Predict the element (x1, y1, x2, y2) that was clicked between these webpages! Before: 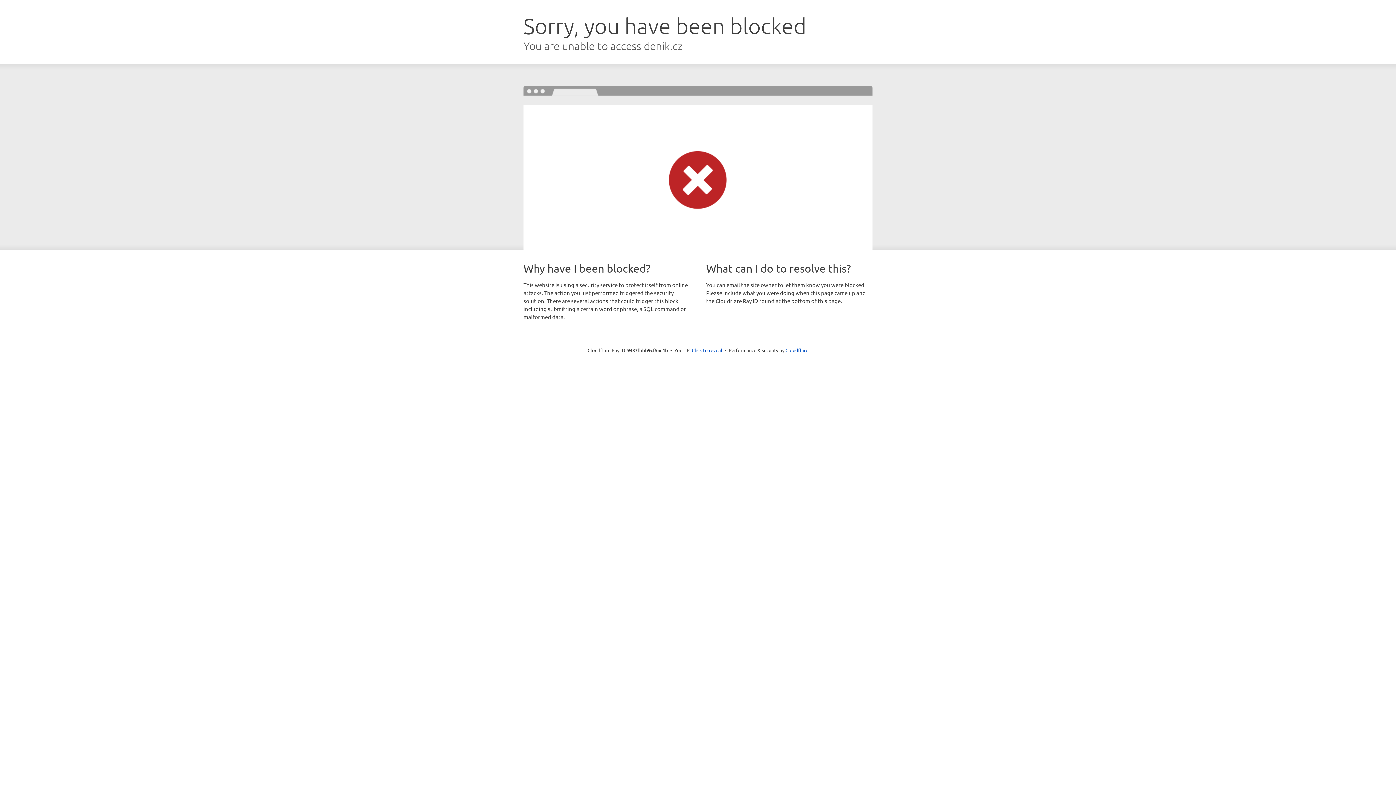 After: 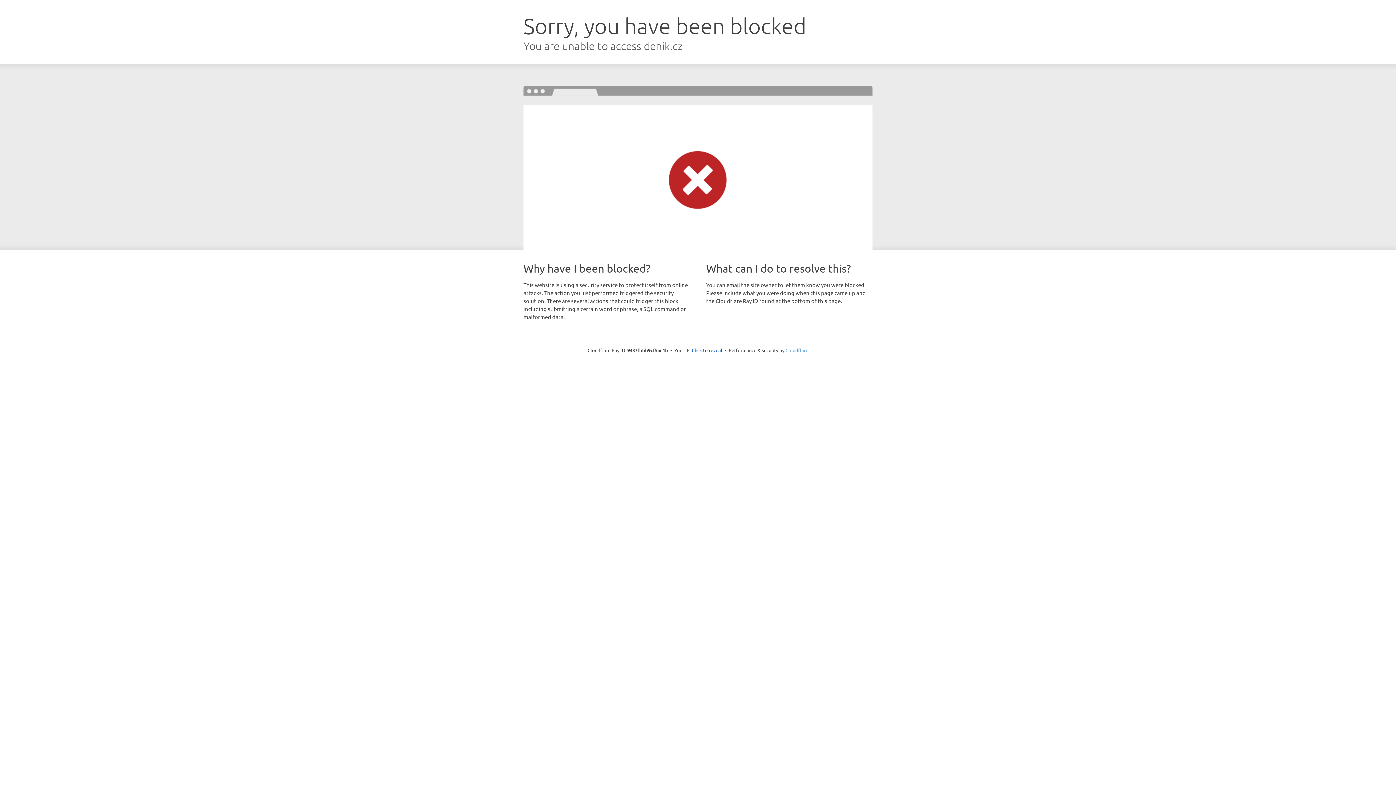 Action: label: Cloudflare bbox: (785, 347, 808, 353)